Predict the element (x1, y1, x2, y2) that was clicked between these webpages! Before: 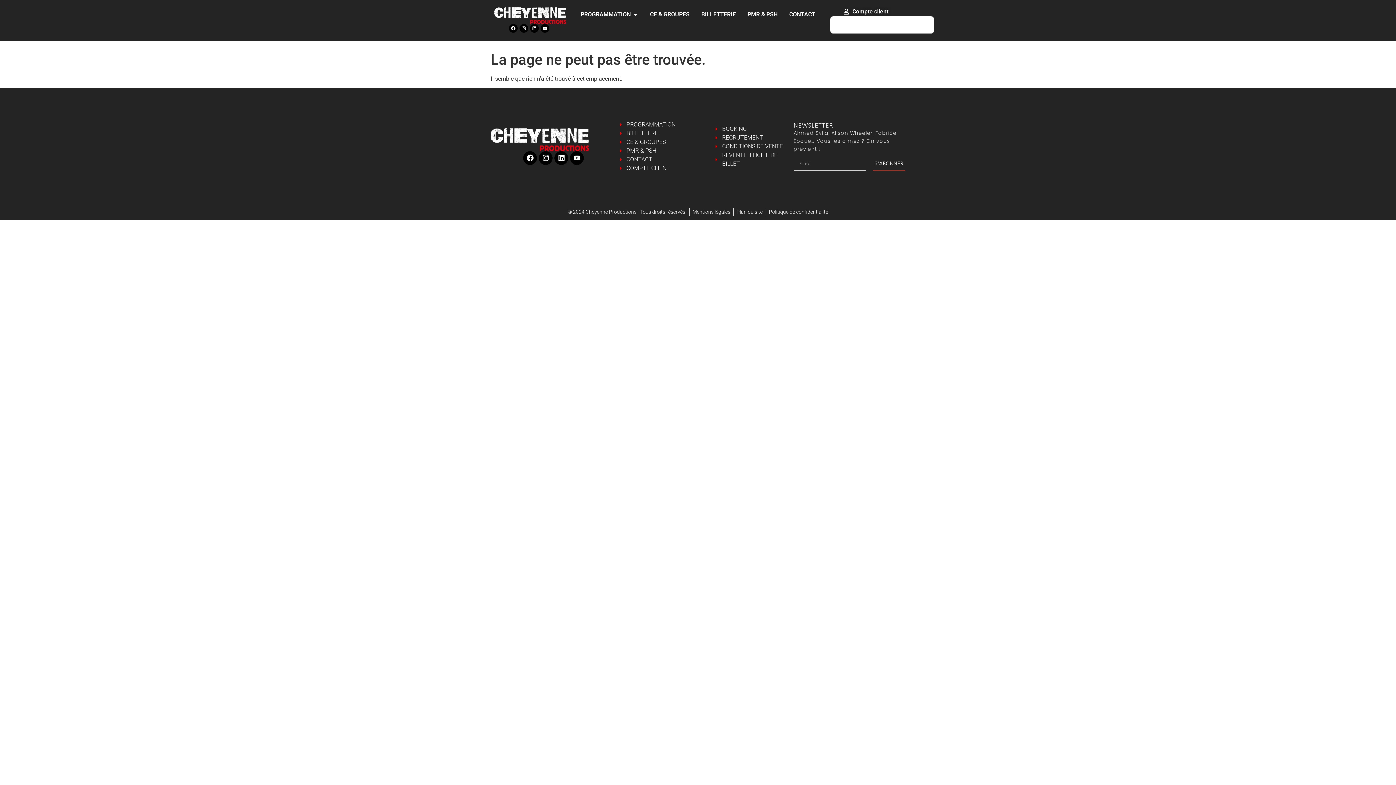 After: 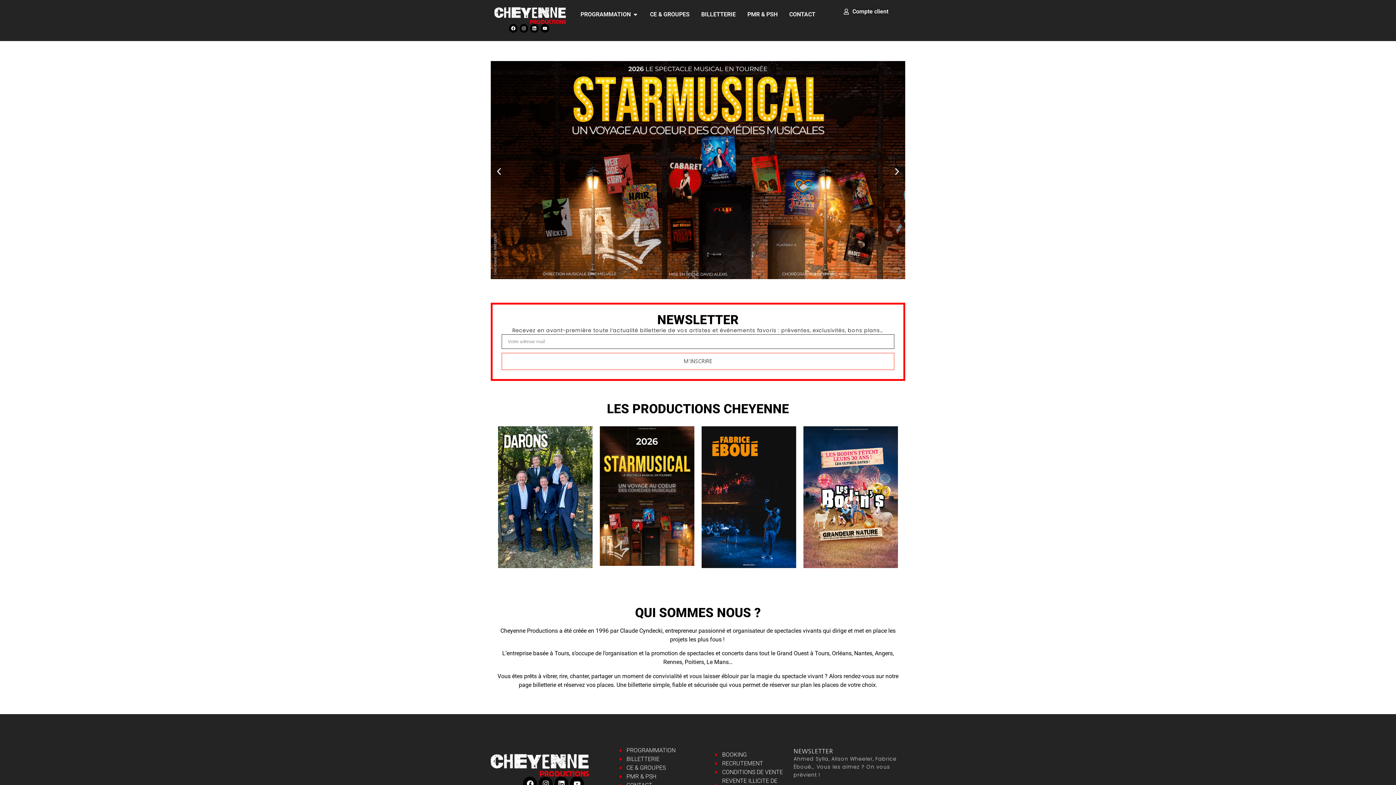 Action: bbox: (494, 7, 566, 23)